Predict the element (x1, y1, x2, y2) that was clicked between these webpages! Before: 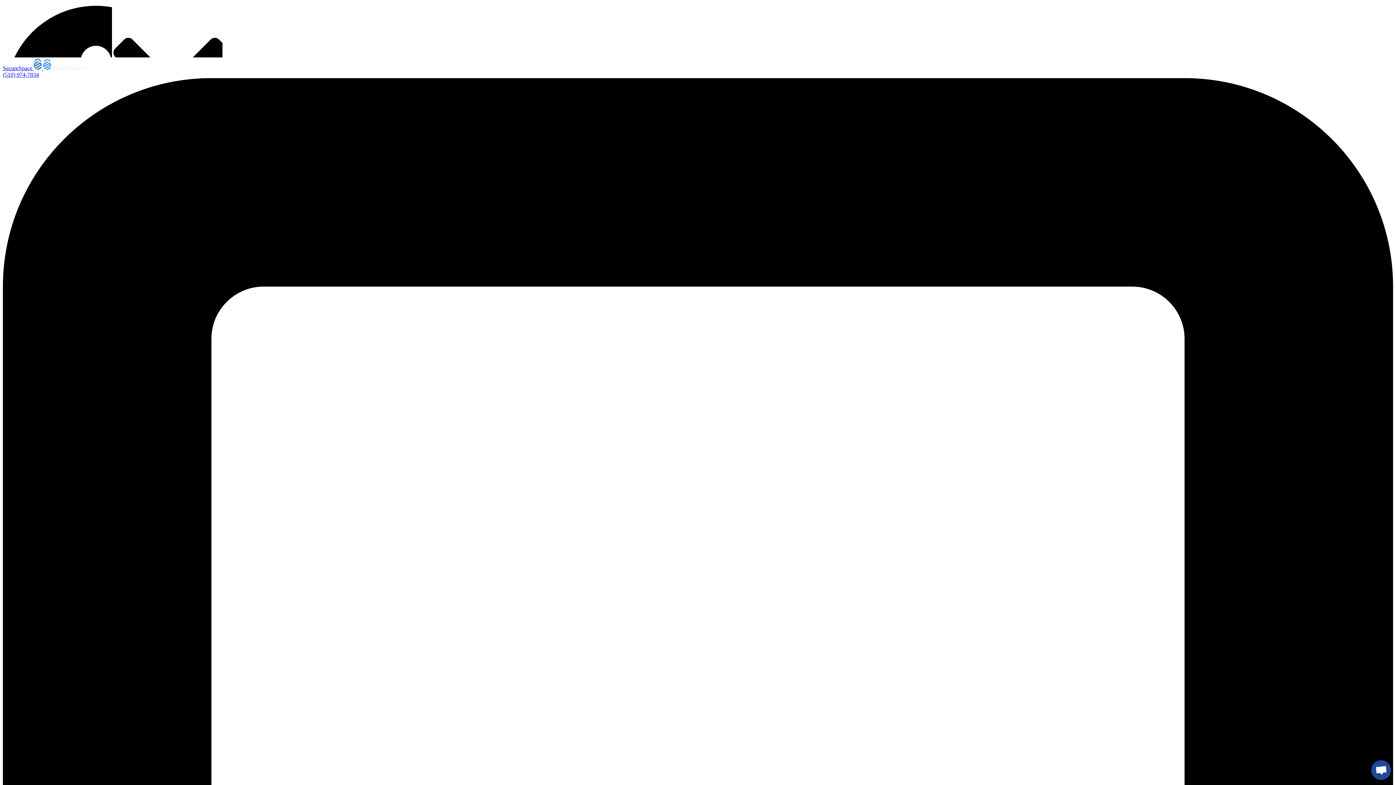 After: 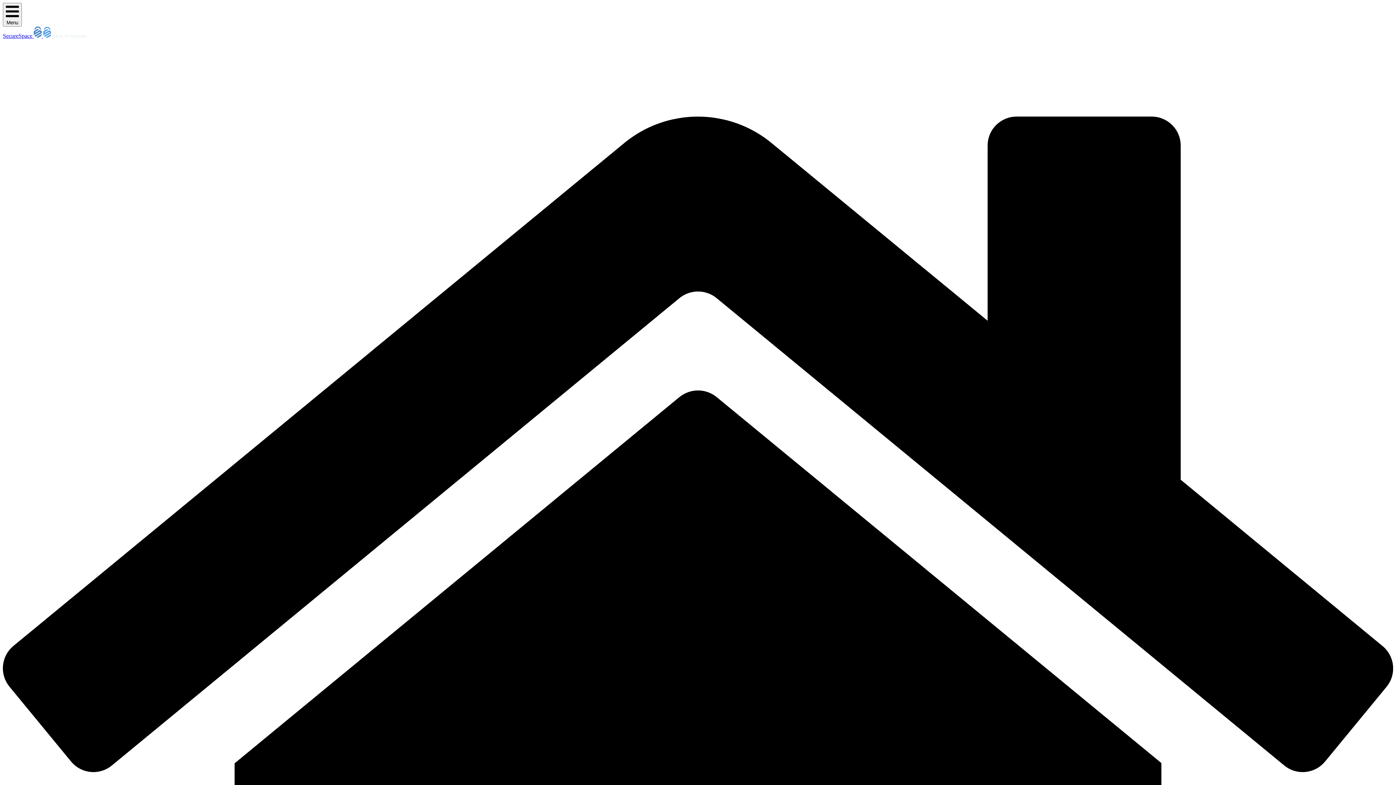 Action: bbox: (2, 65, 117, 71) label: SecureSpace  